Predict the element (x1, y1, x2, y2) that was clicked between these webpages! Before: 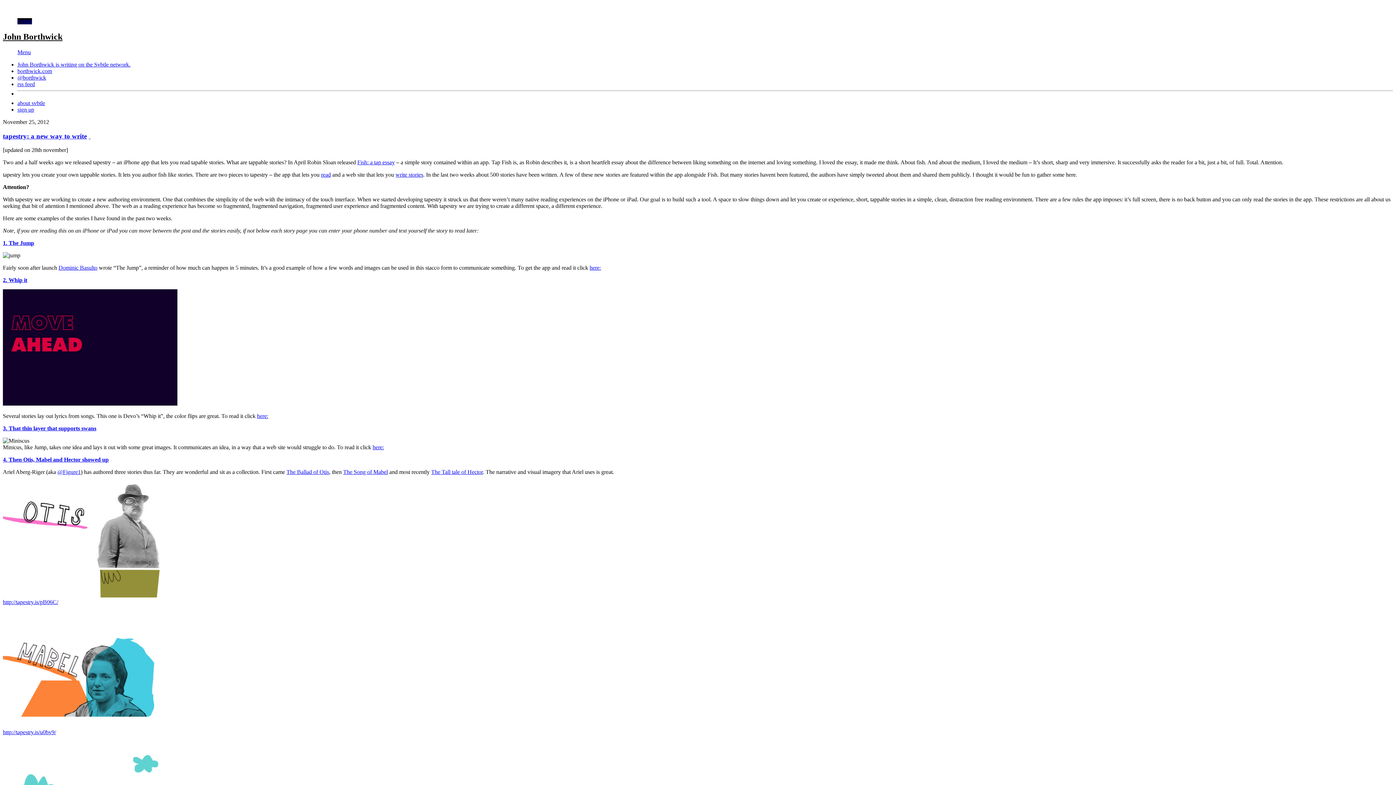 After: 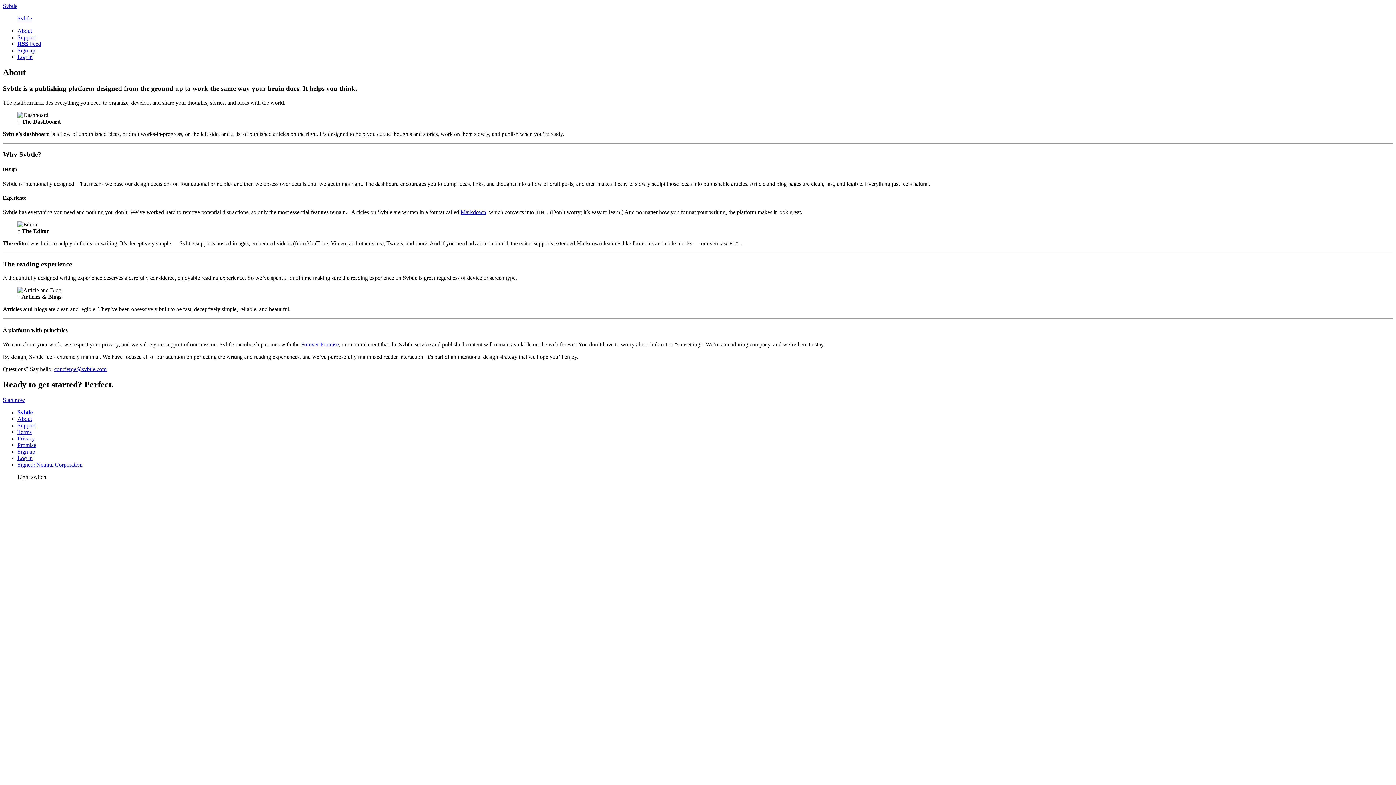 Action: label: about svbtle bbox: (17, 99, 45, 106)